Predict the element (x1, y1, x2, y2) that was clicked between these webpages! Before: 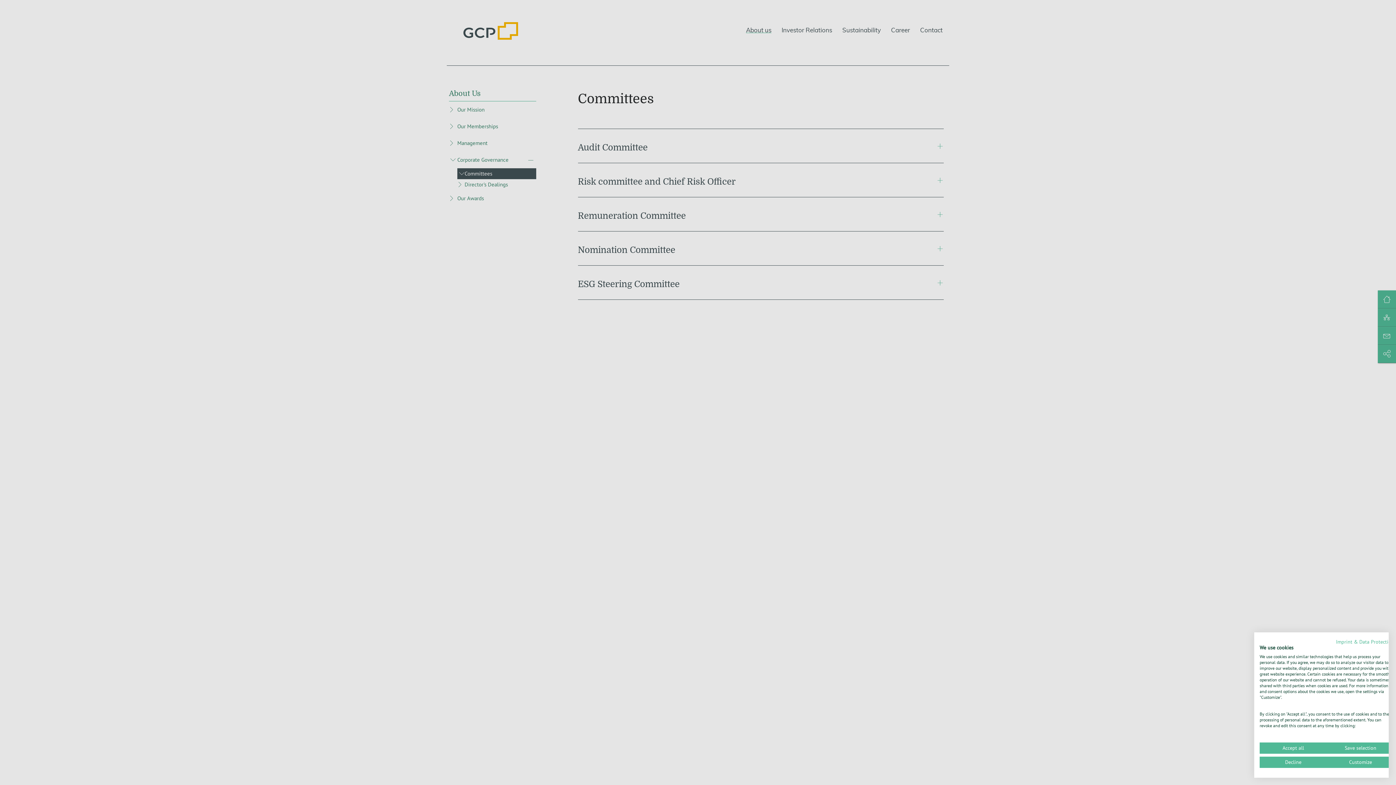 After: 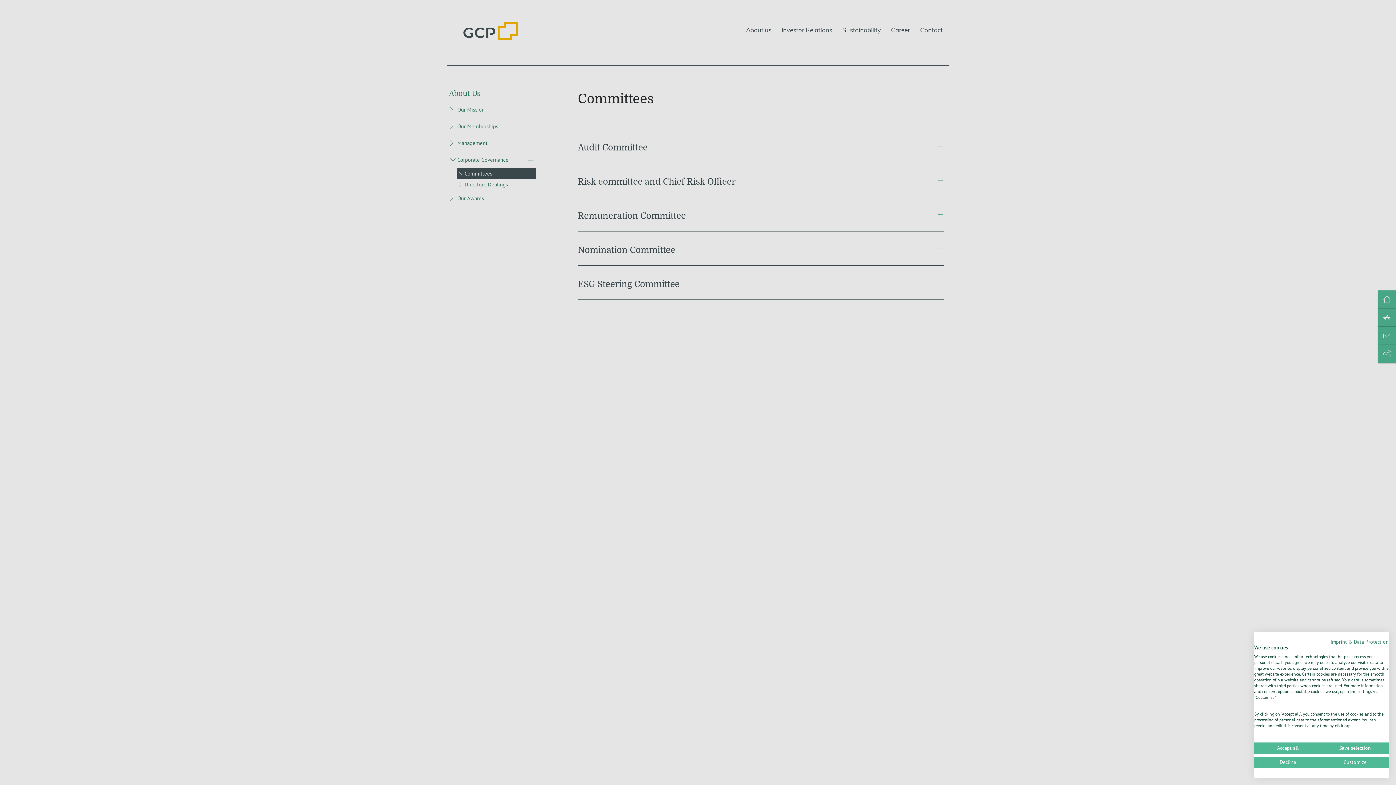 Action: bbox: (1336, 638, 1394, 645) label: Privacy Policy. External link. Opens in a new tab or window.